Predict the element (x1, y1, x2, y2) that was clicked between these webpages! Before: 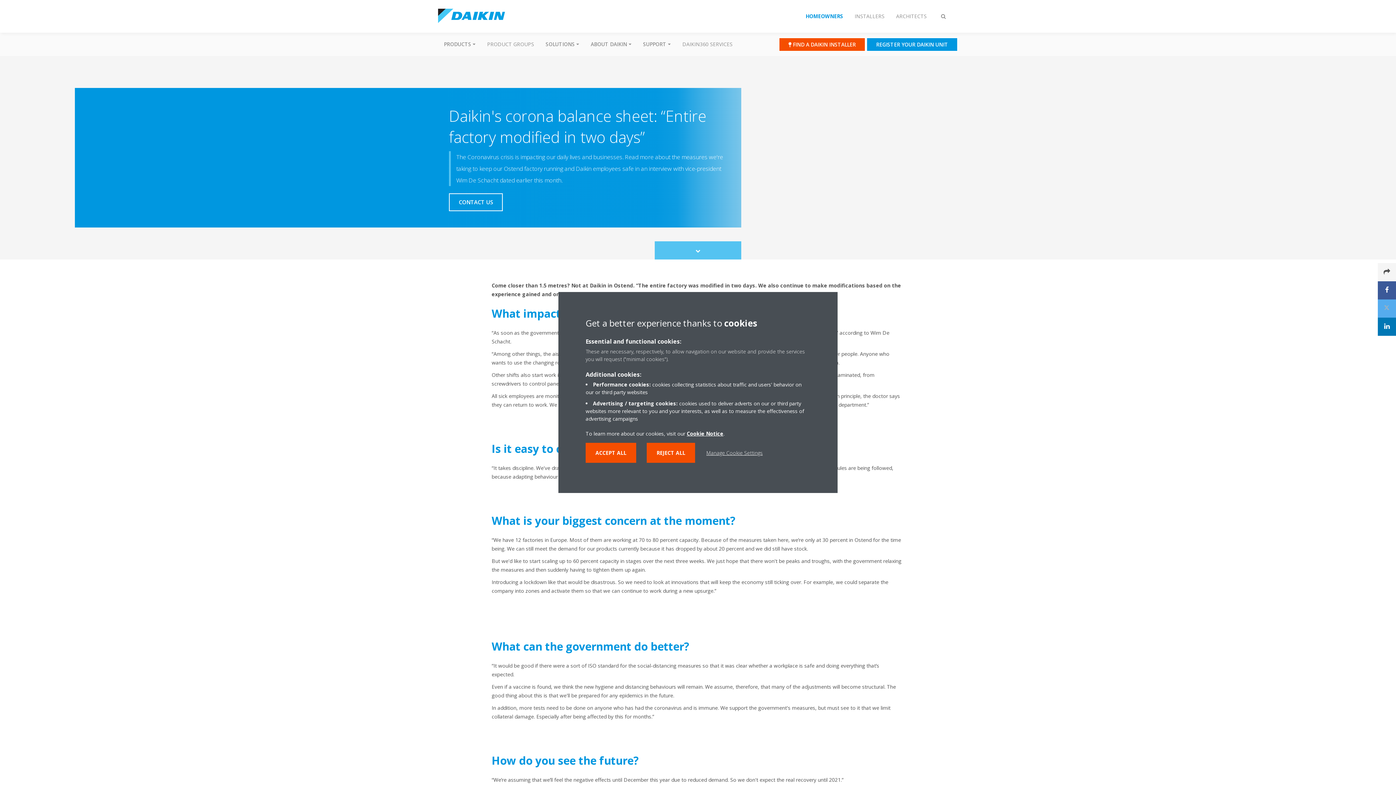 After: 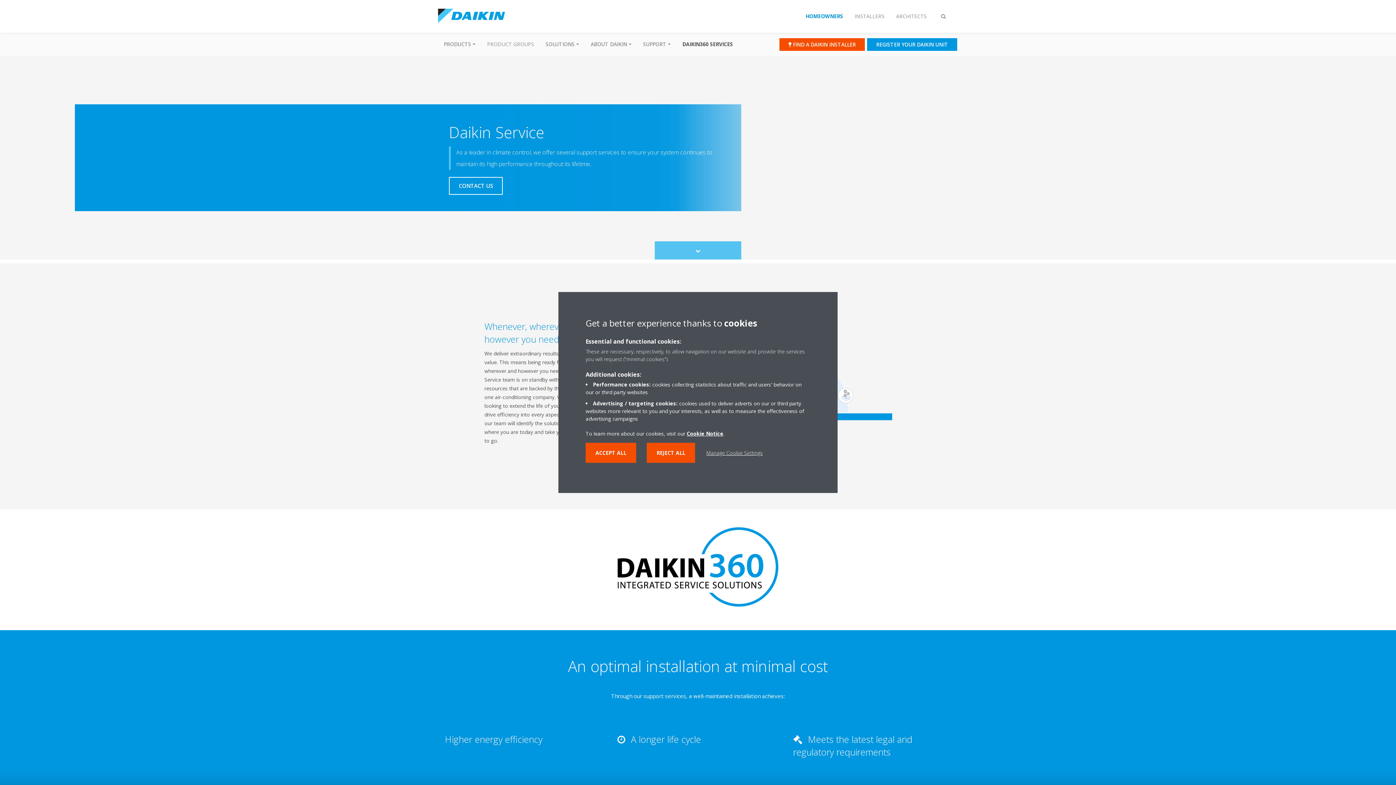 Action: bbox: (676, 32, 738, 56) label: DAIKIN360 SERVICES